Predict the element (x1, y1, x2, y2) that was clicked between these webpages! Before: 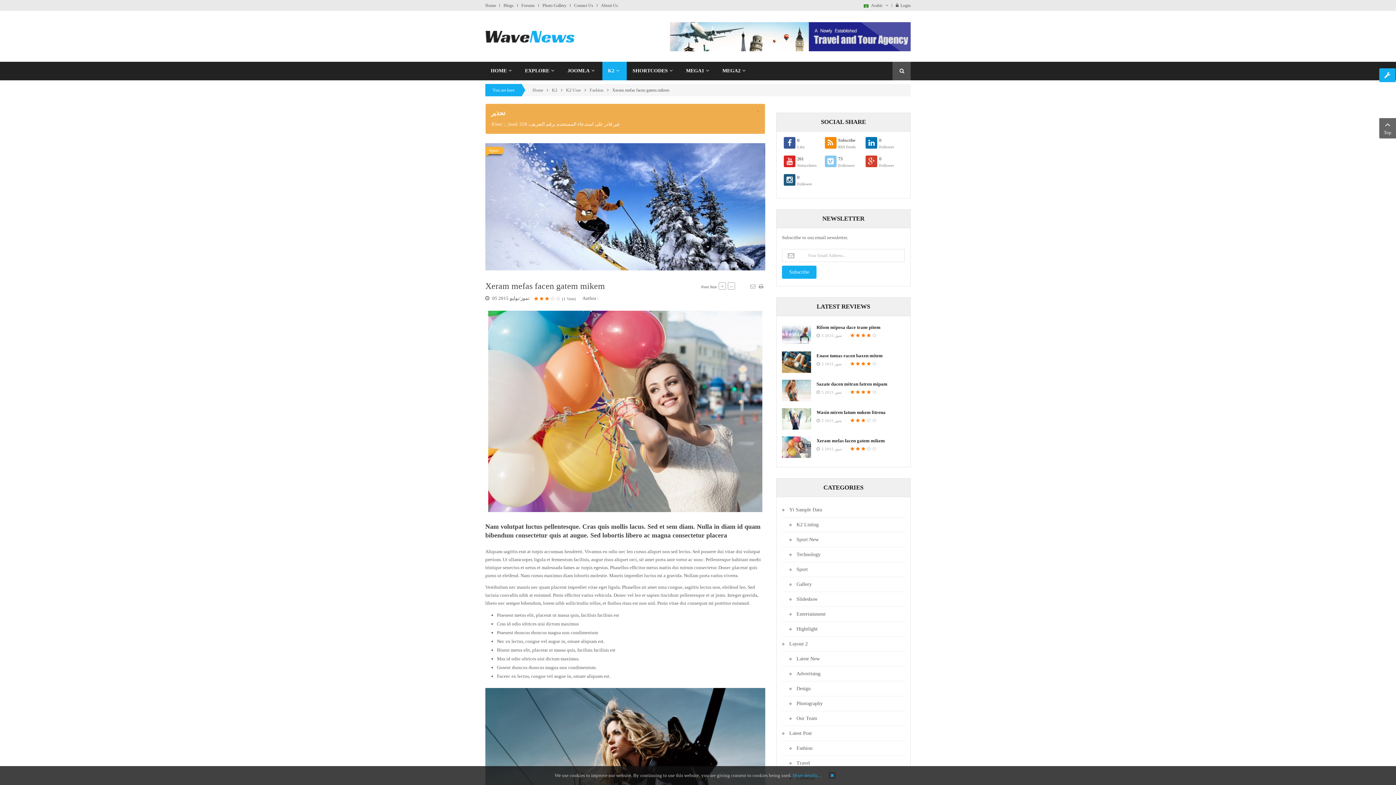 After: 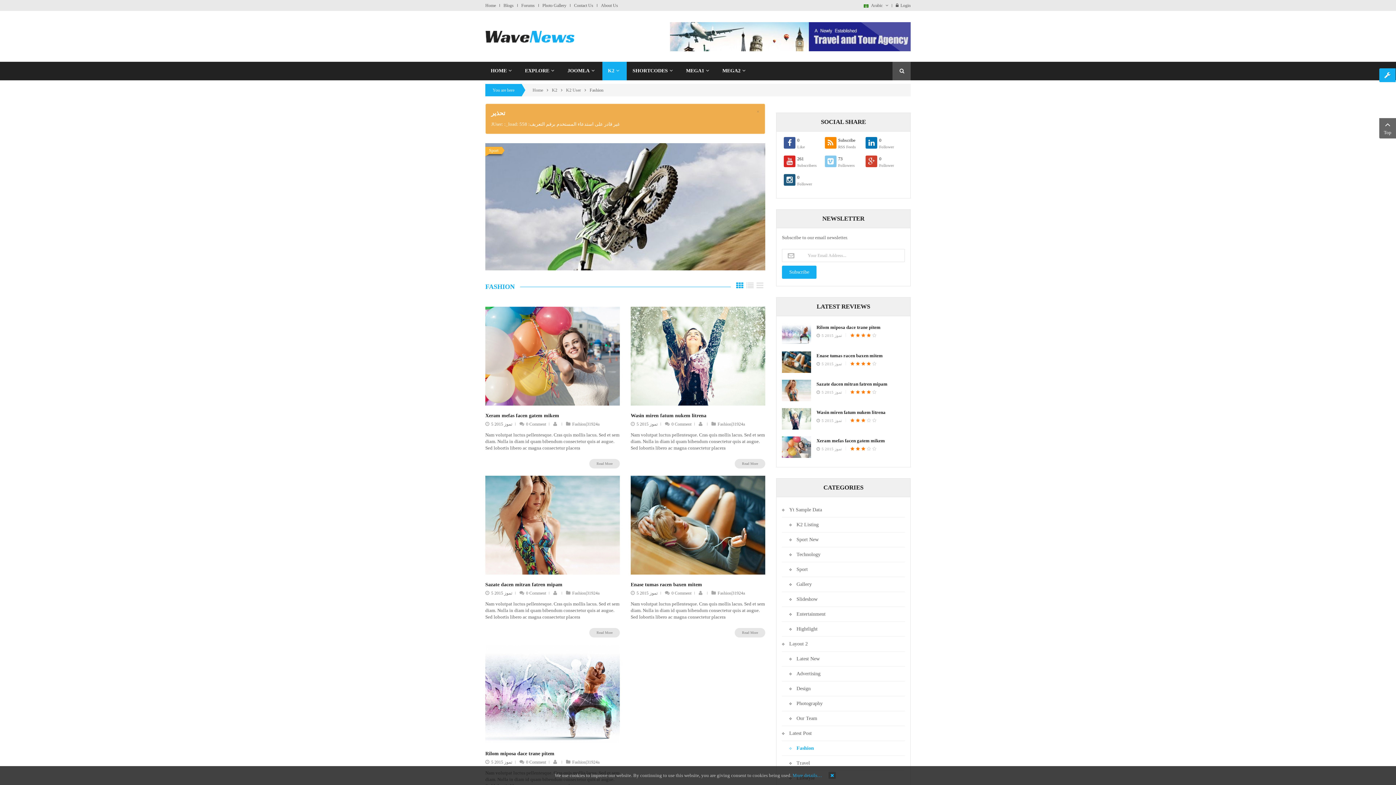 Action: bbox: (589, 87, 603, 92) label: Fashion